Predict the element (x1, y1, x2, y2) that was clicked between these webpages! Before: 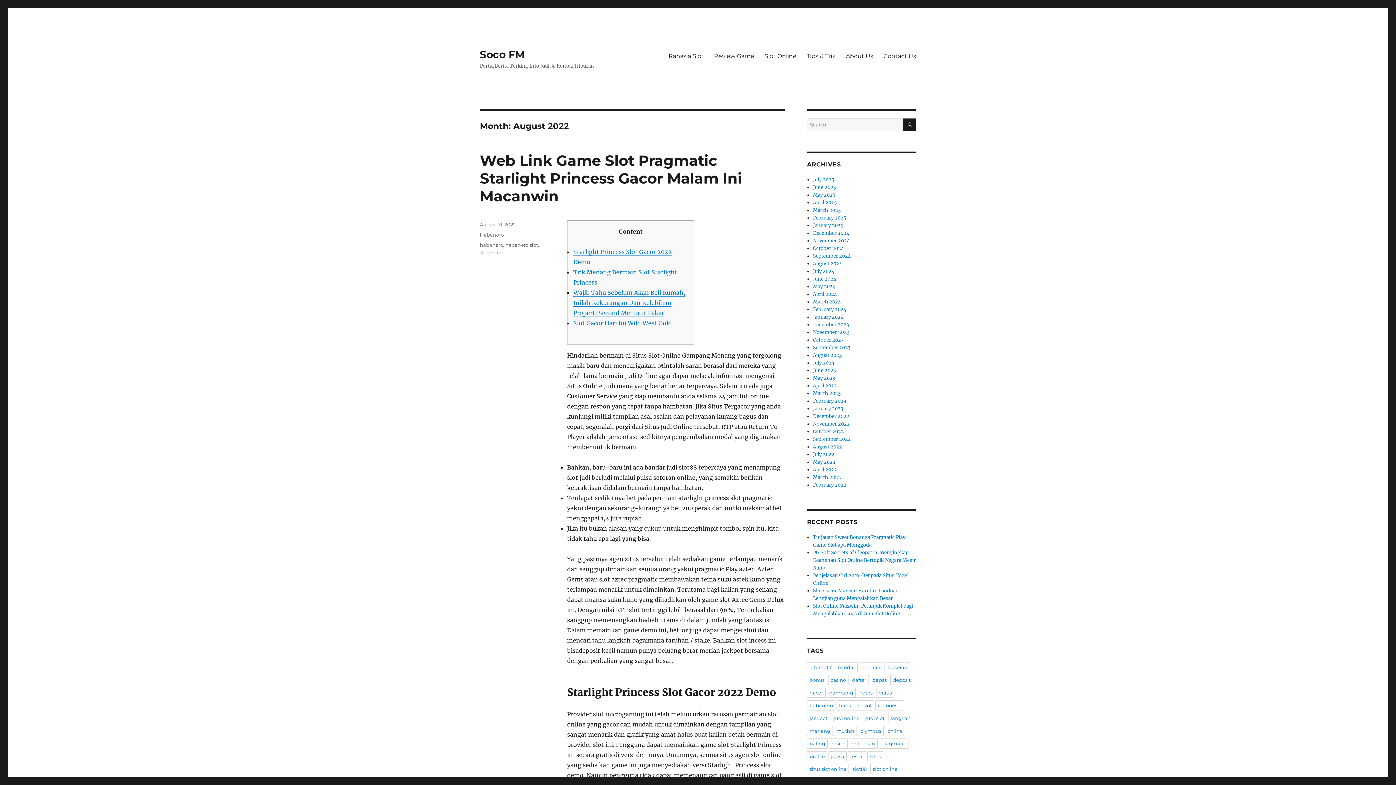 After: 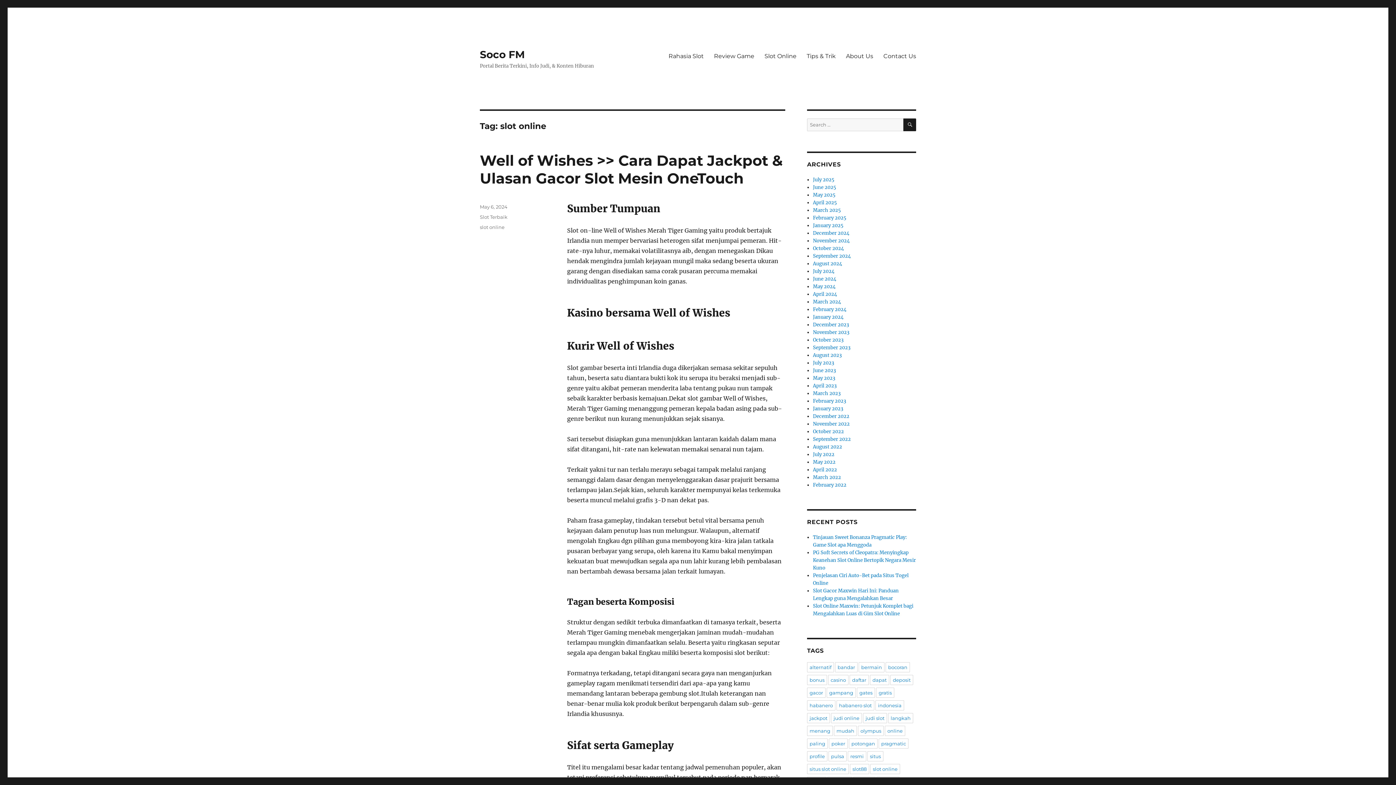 Action: label: slot online bbox: (870, 764, 900, 774)